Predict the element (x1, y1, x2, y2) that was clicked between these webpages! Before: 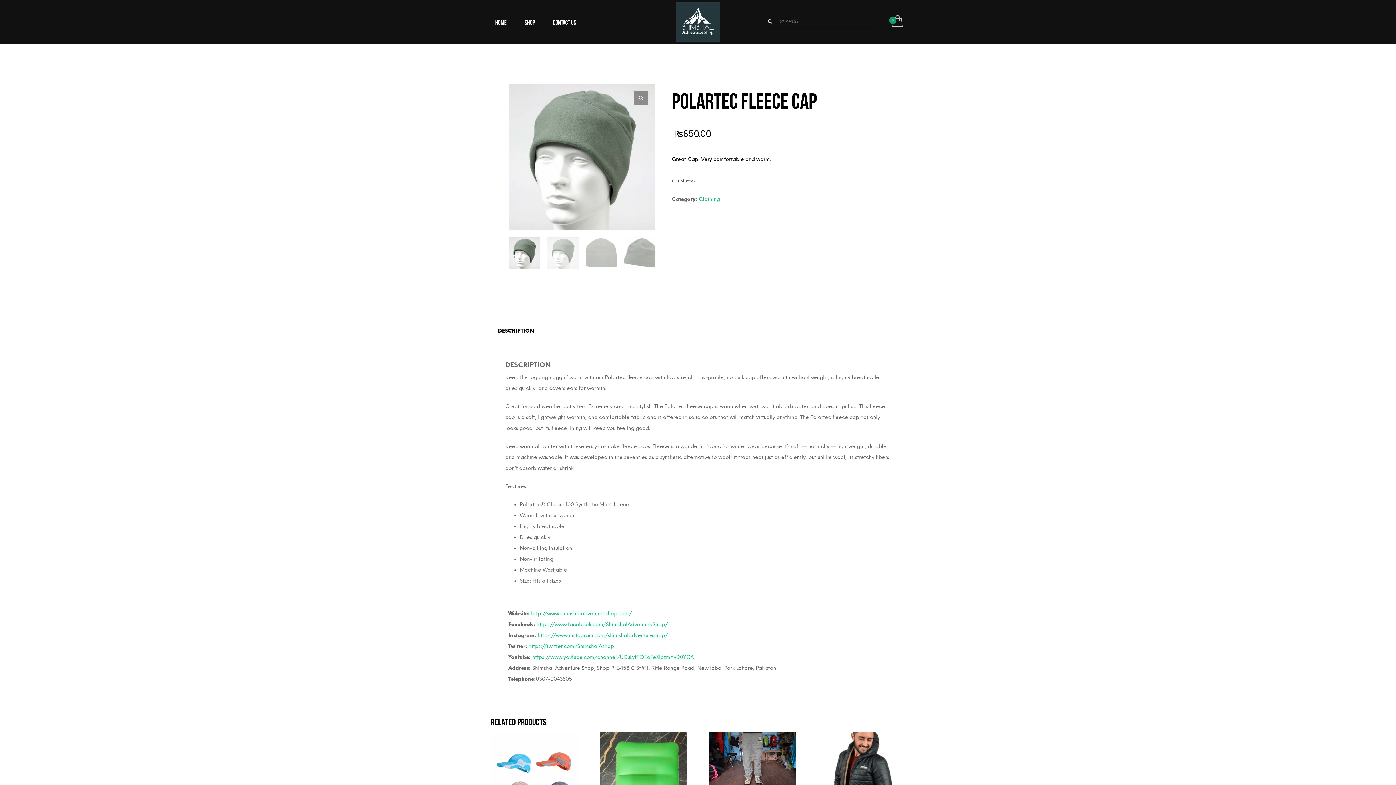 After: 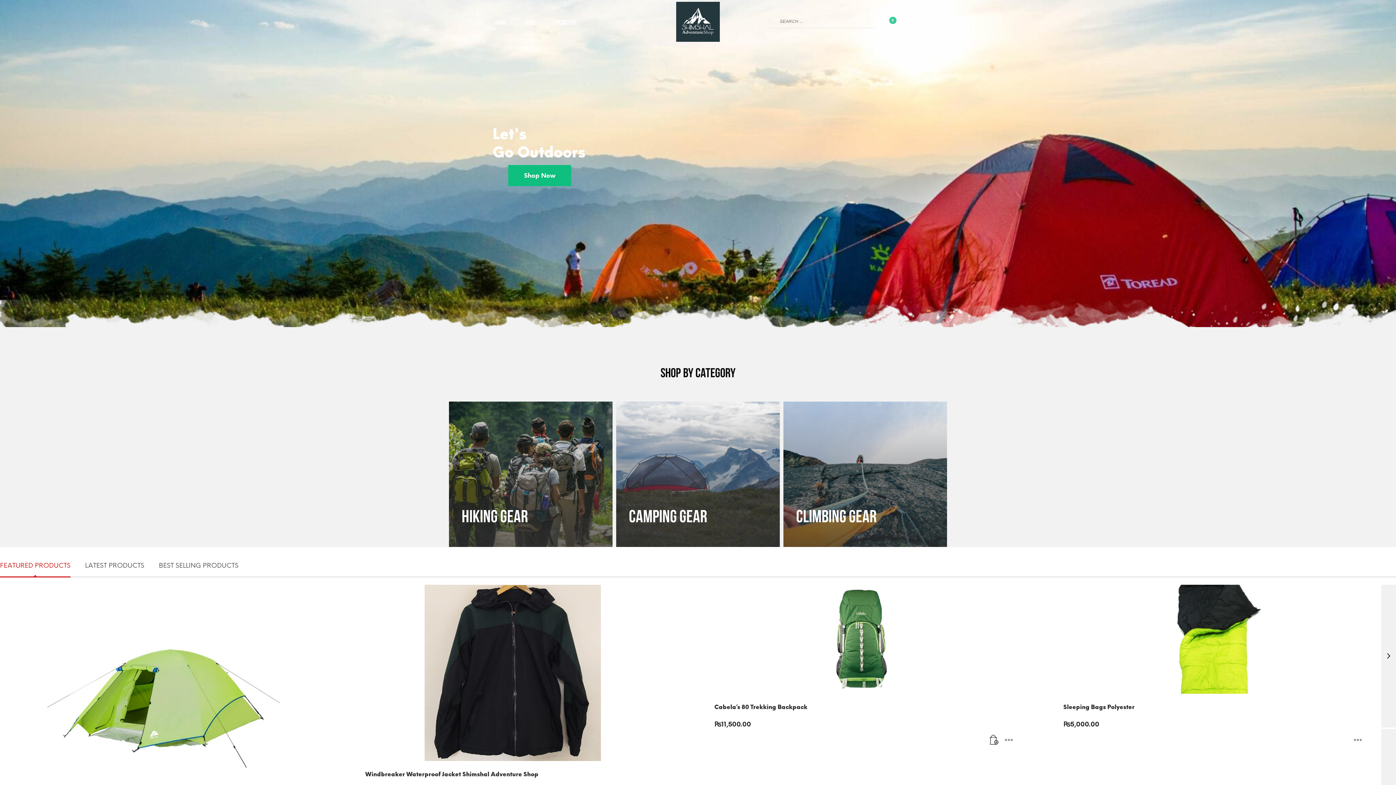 Action: label: HOME bbox: (490, 14, 511, 29)